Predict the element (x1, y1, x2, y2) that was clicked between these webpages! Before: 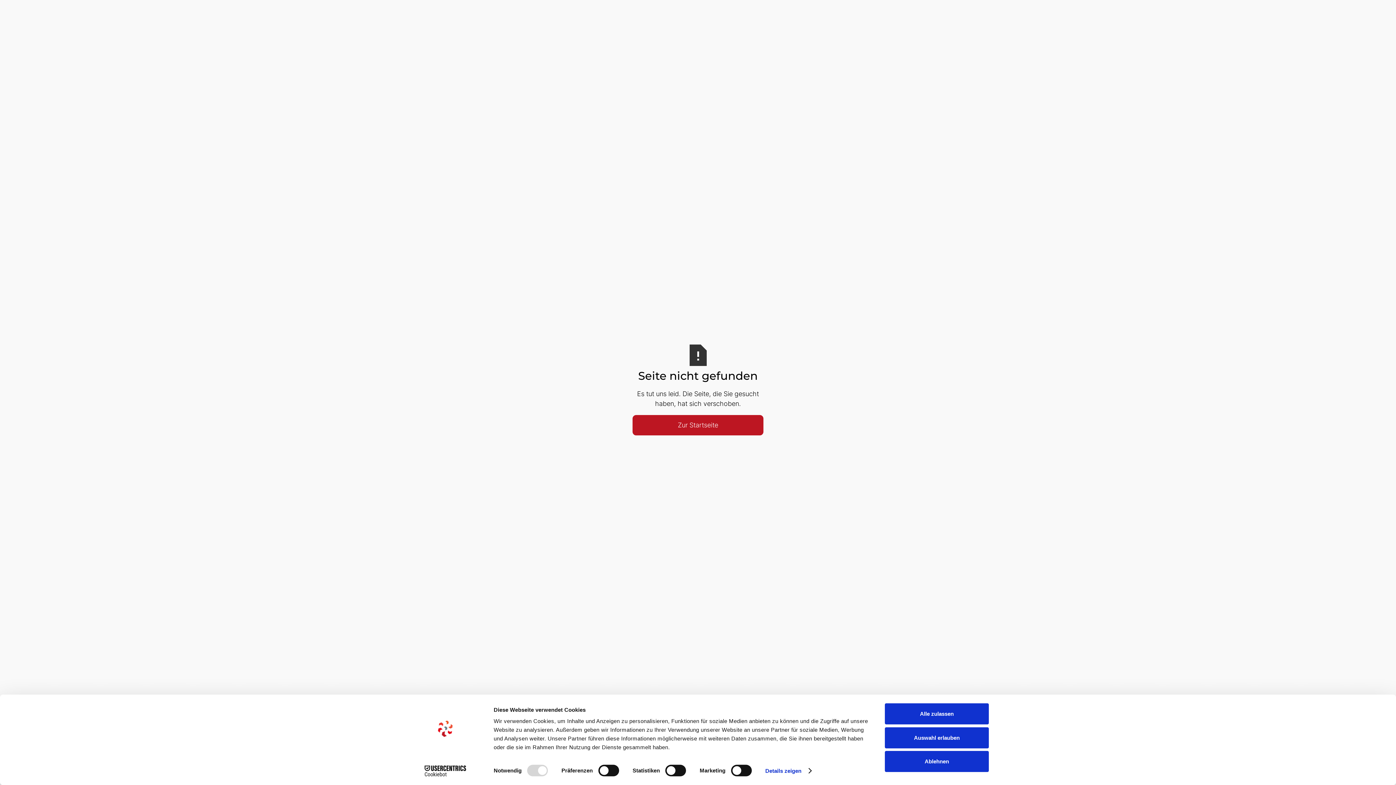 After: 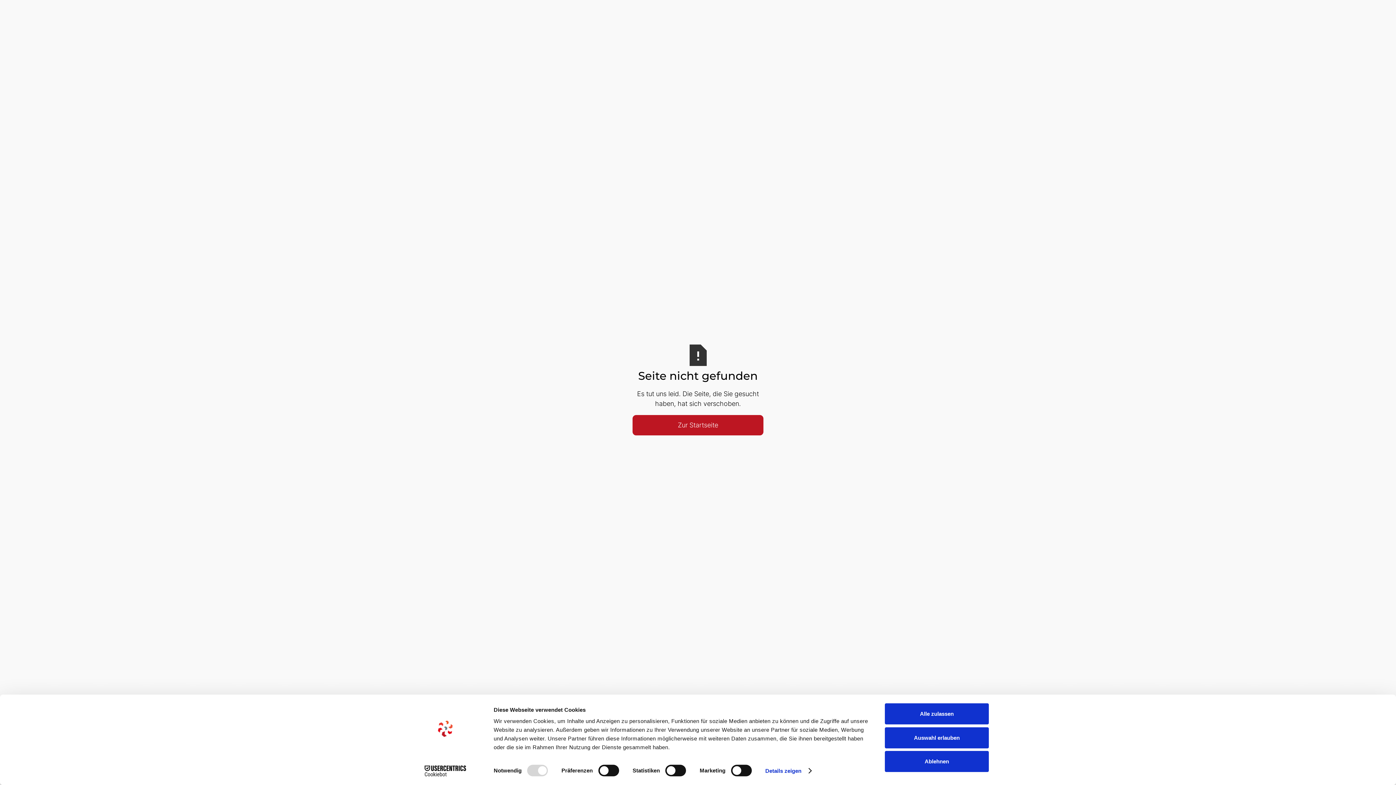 Action: bbox: (413, 765, 477, 776) label: Cookiebot - opens in a new window